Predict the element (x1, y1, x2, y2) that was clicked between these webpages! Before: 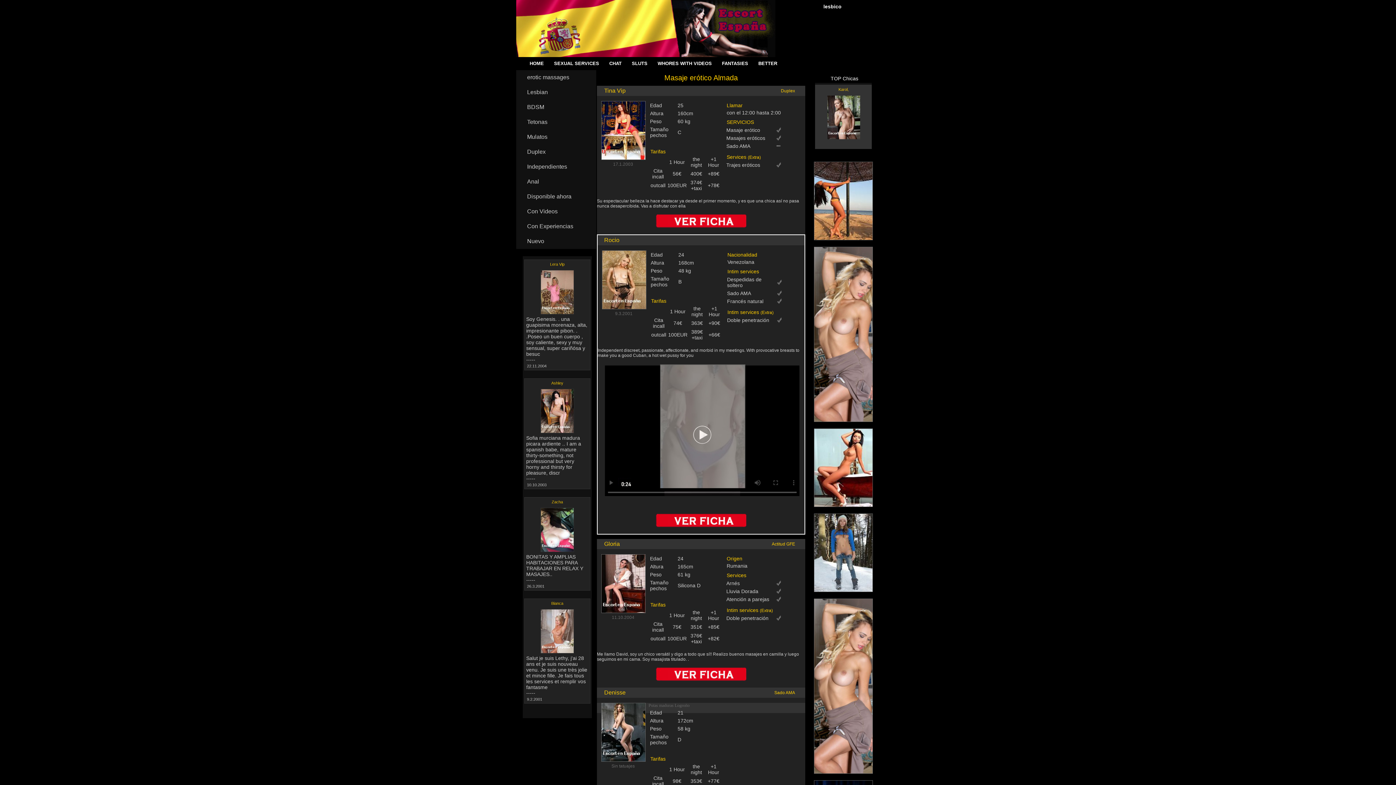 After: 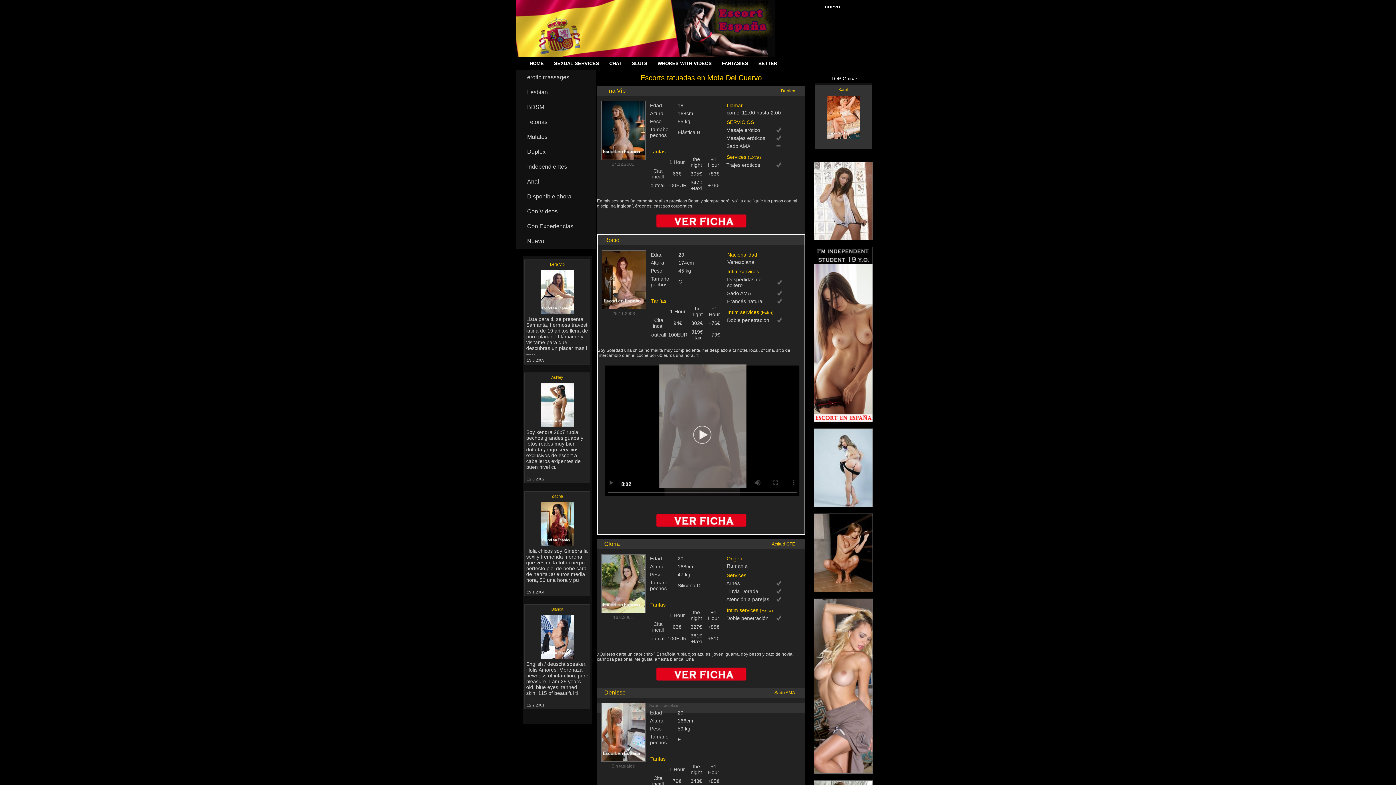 Action: bbox: (516, 100, 596, 114) label: BDSM